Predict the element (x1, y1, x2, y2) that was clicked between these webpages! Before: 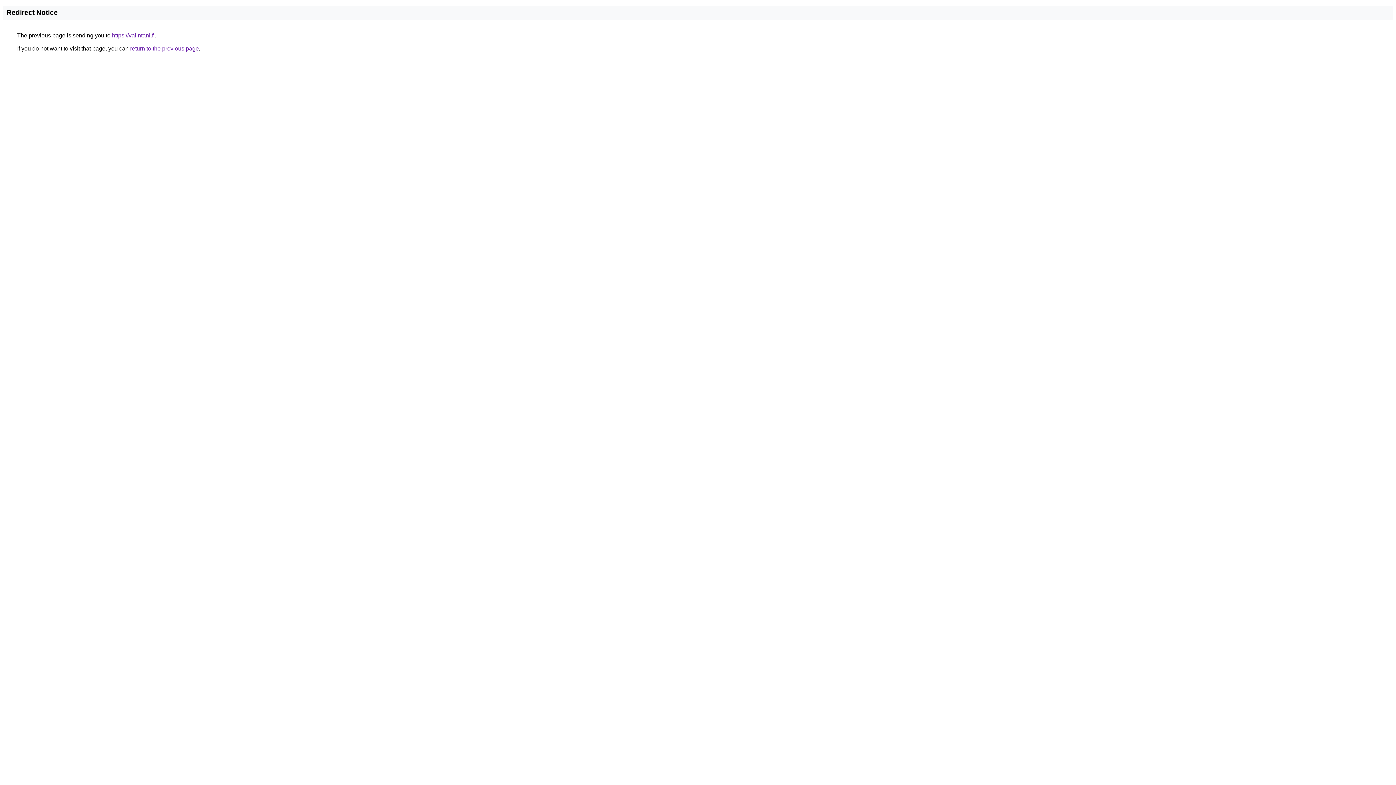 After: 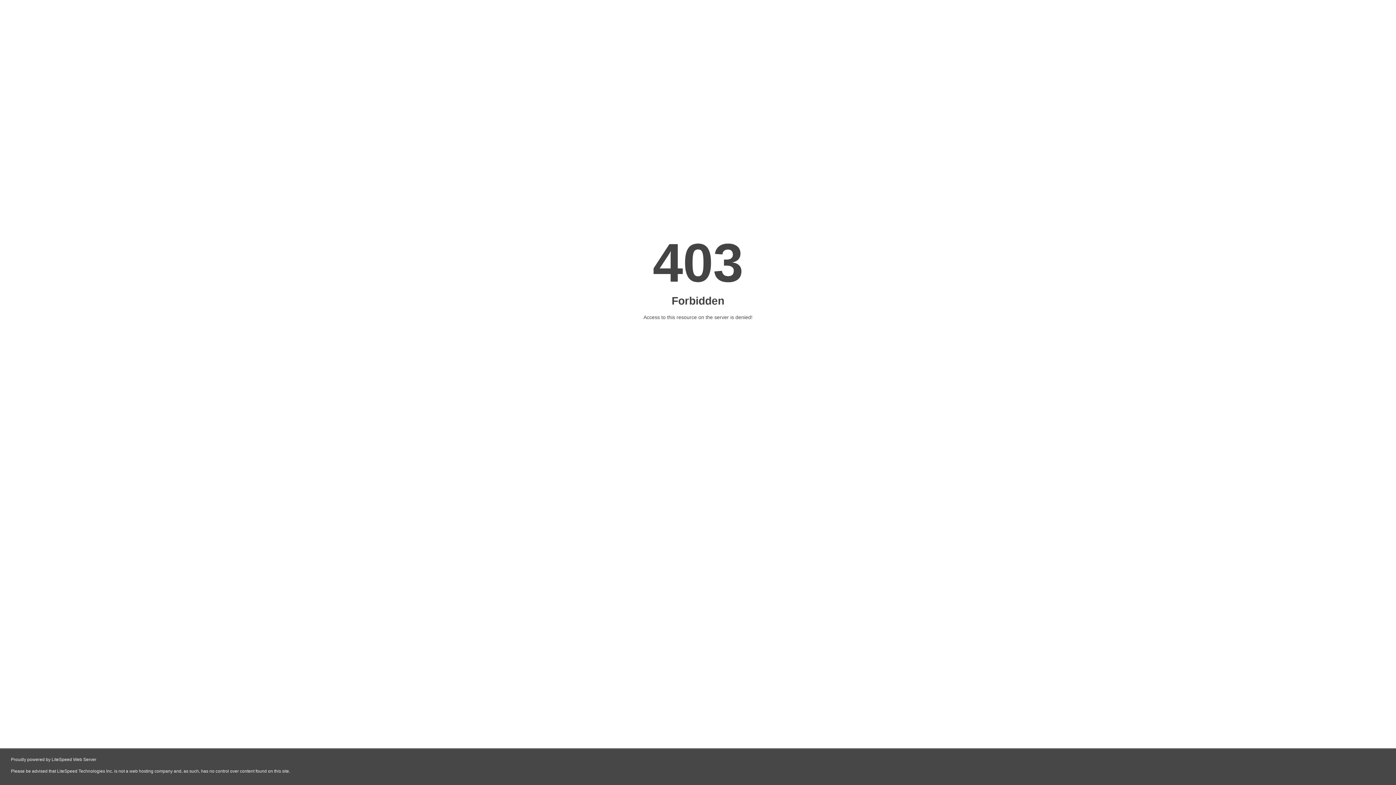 Action: label: https://valintani.fi bbox: (112, 32, 154, 38)